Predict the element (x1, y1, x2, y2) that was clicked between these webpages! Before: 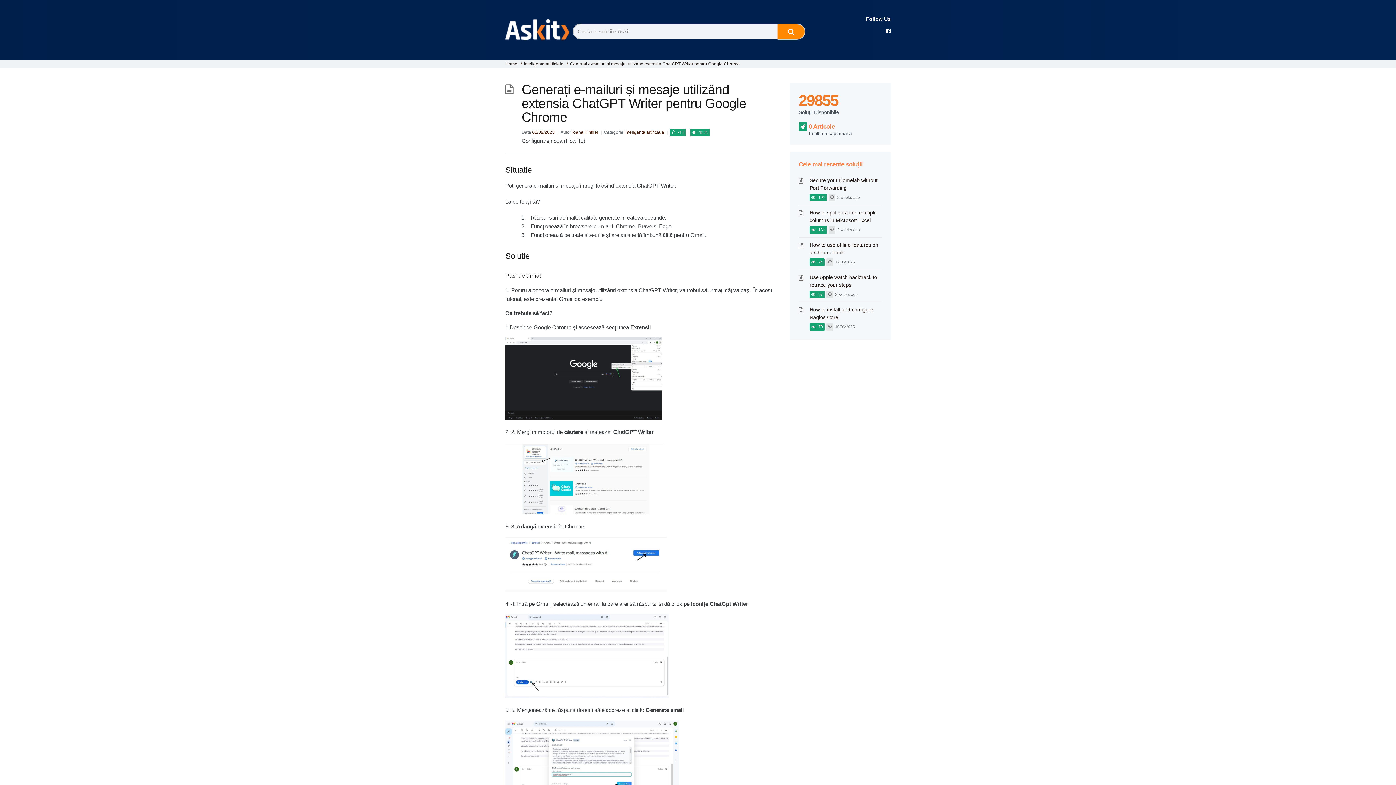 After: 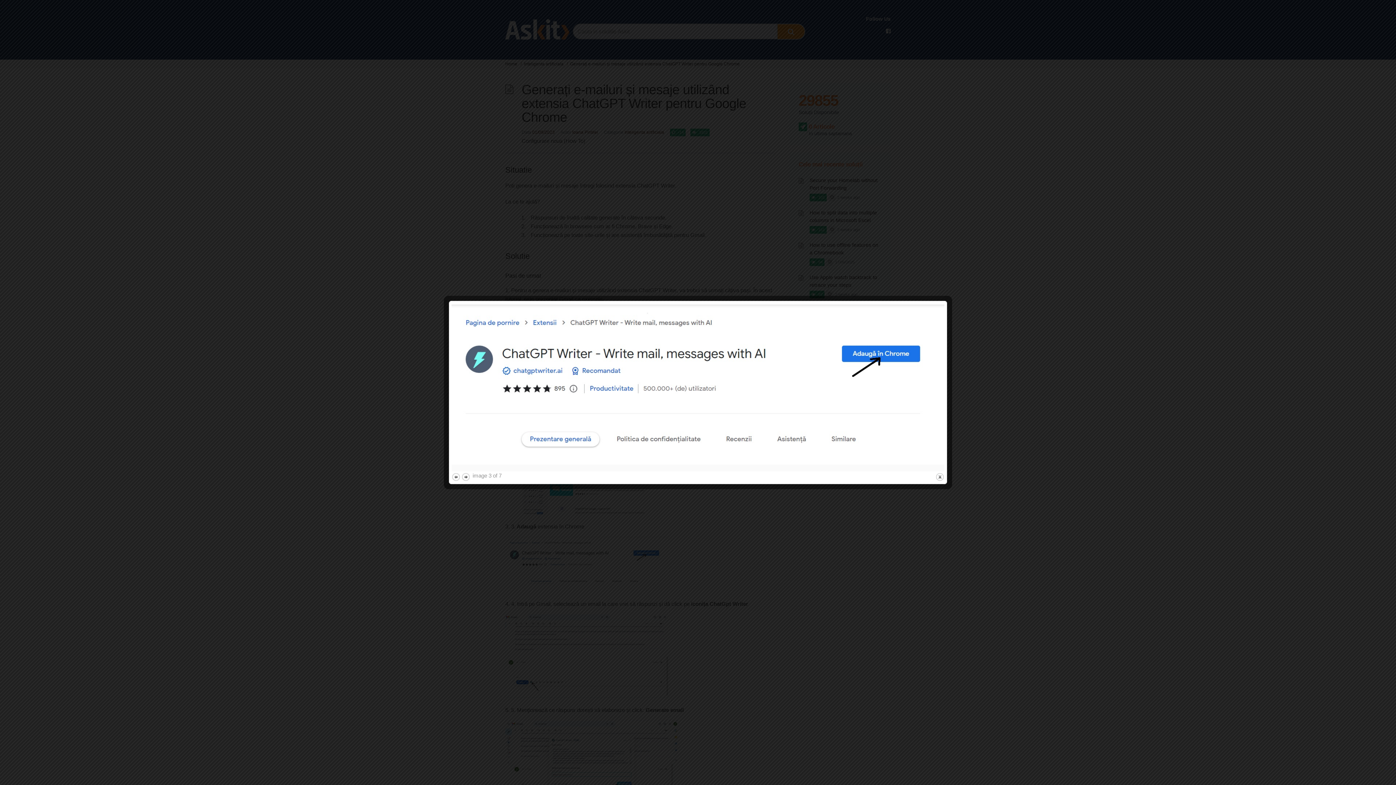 Action: bbox: (505, 586, 667, 592)